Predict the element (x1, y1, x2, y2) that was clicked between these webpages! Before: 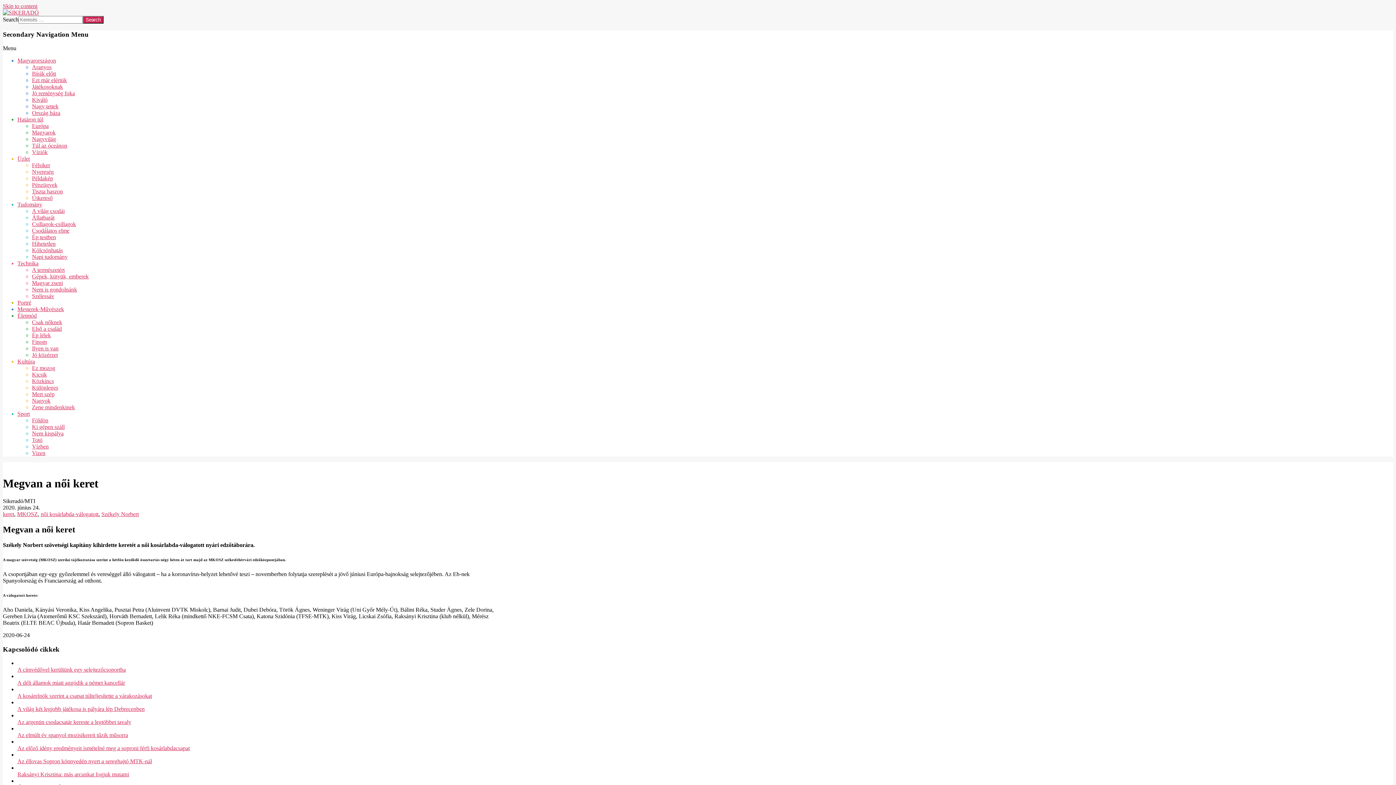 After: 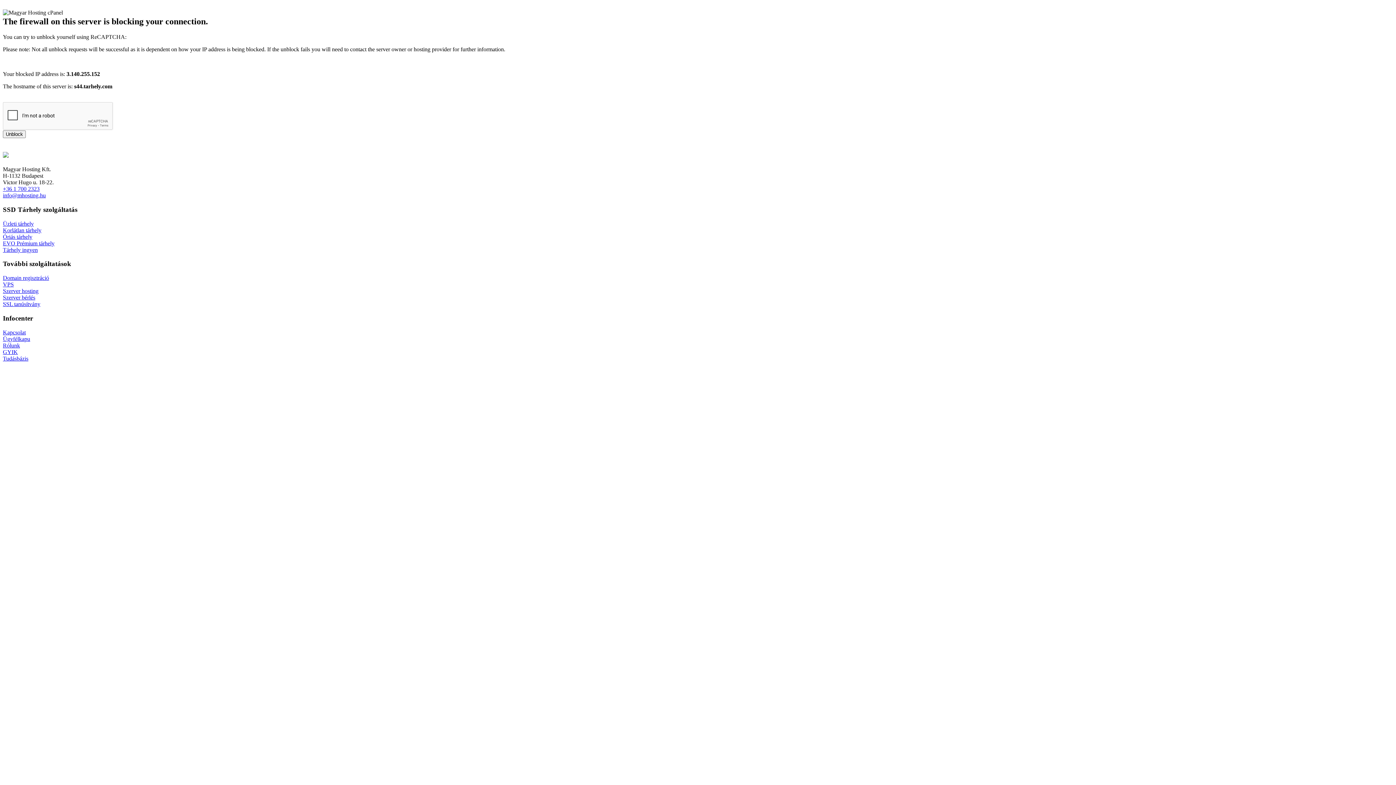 Action: bbox: (32, 175, 53, 181) label: Példakép